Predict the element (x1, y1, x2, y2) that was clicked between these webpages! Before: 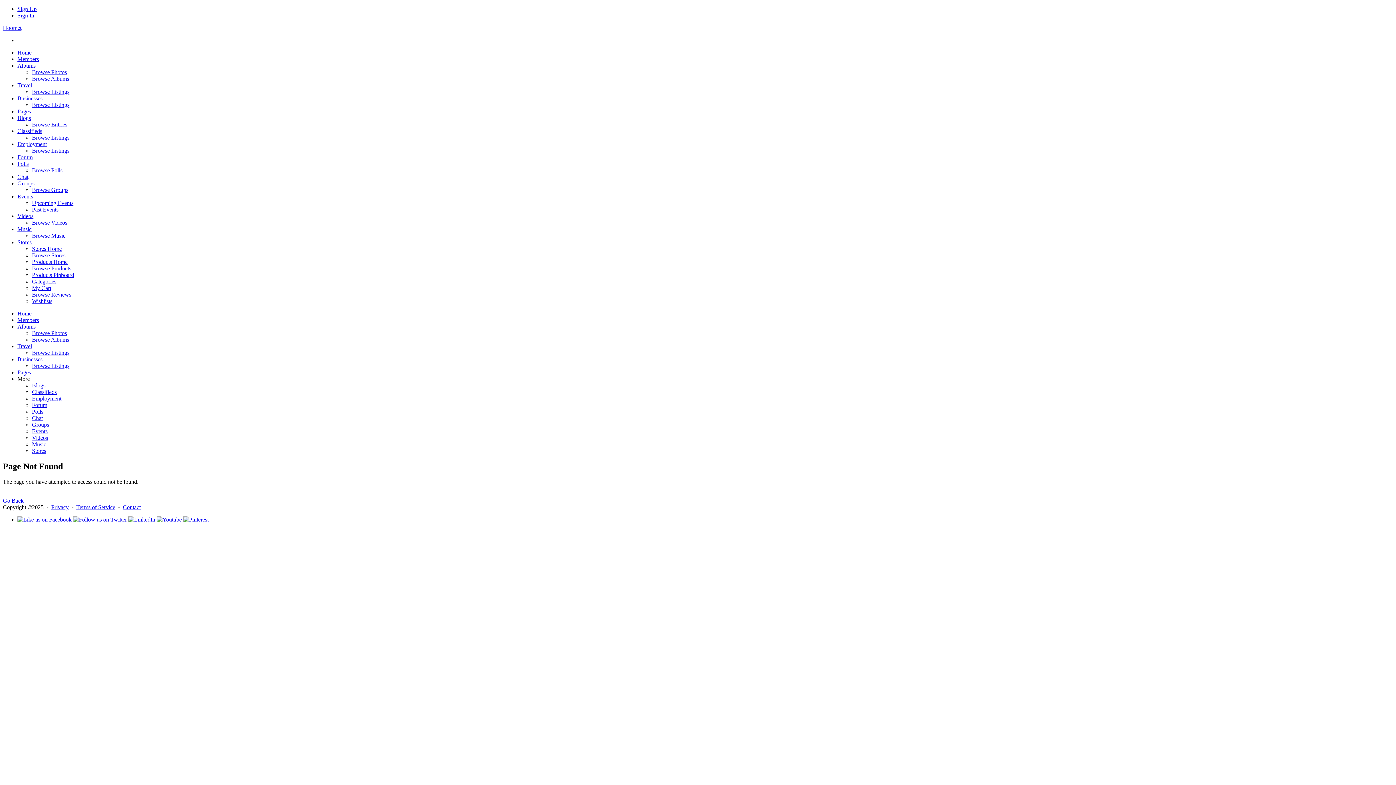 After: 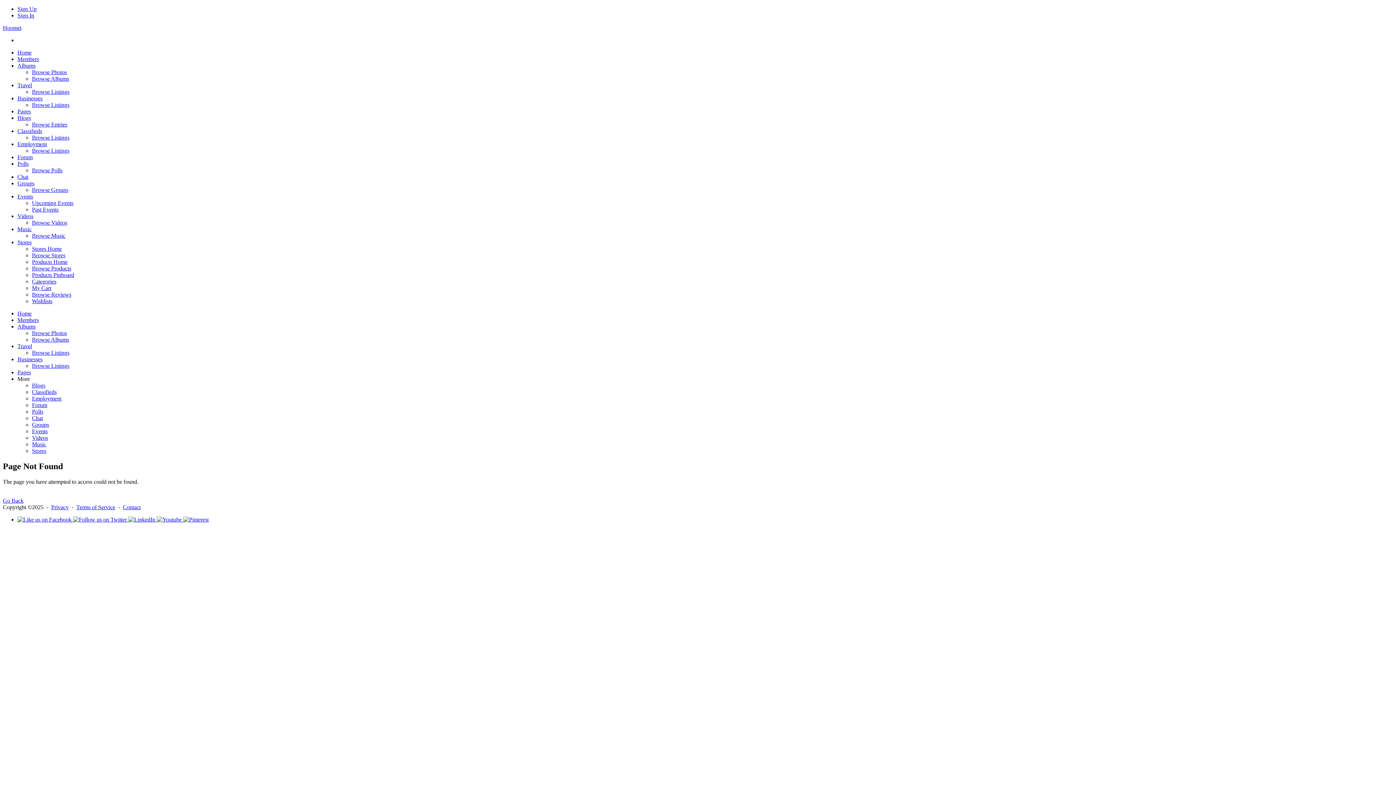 Action: label: More bbox: (17, 376, 29, 382)